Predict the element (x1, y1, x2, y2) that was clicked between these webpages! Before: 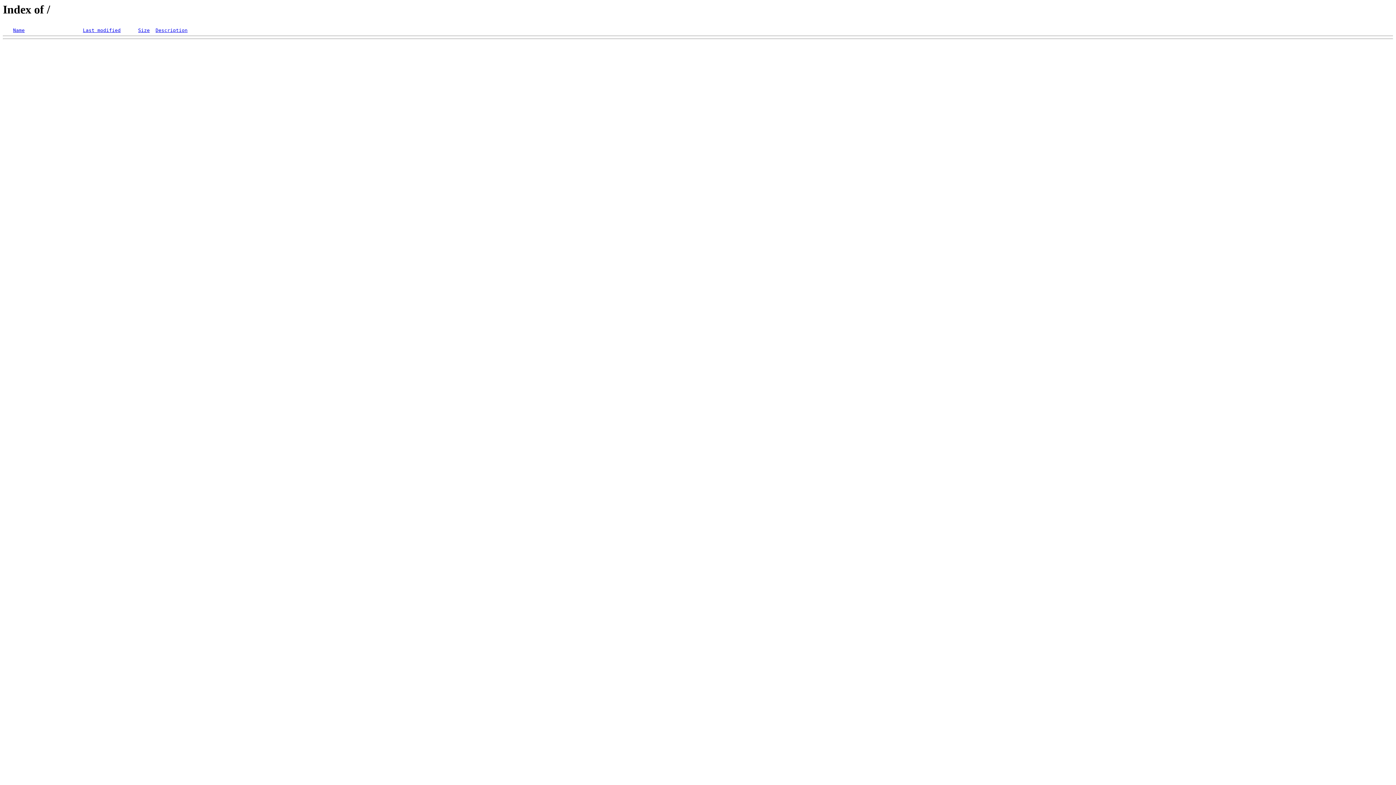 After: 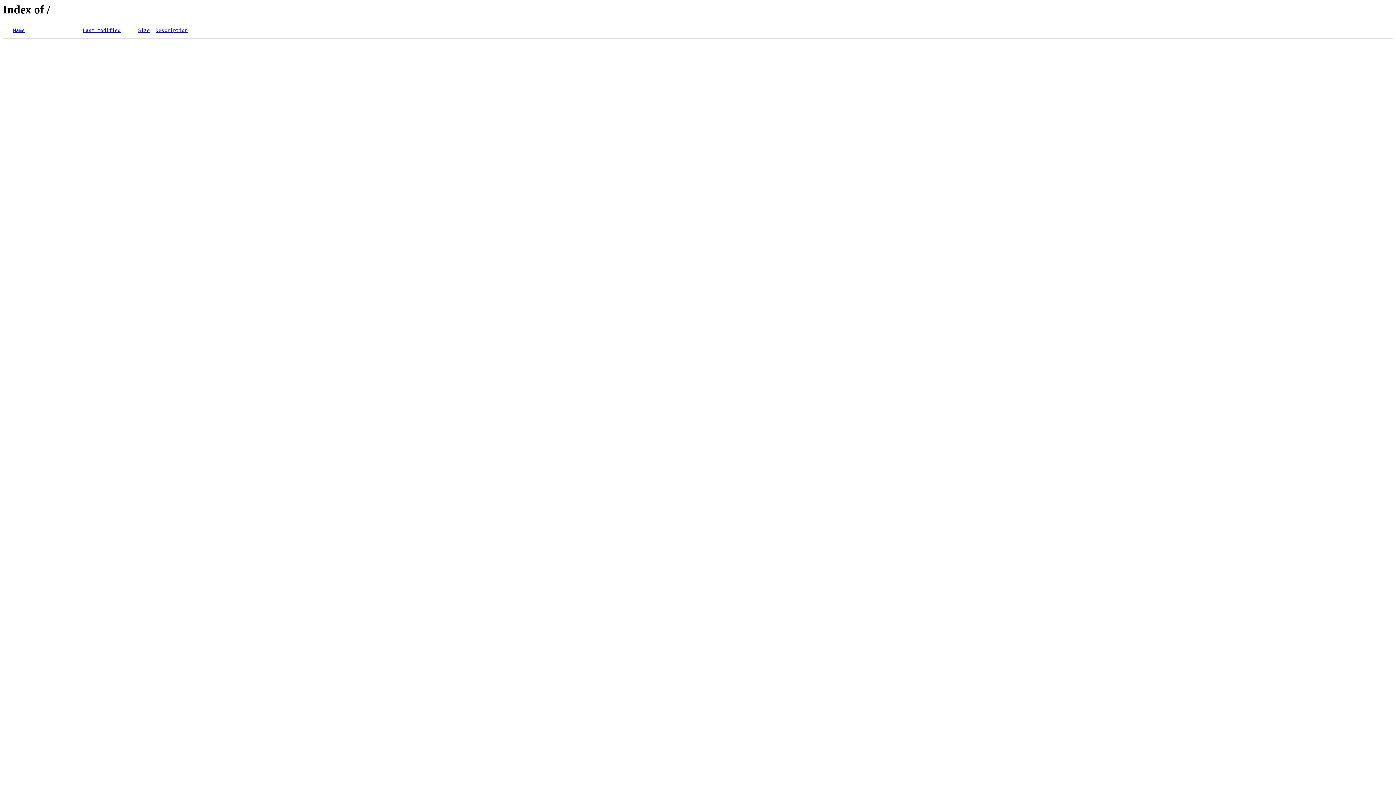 Action: label: Last modified bbox: (82, 27, 120, 33)